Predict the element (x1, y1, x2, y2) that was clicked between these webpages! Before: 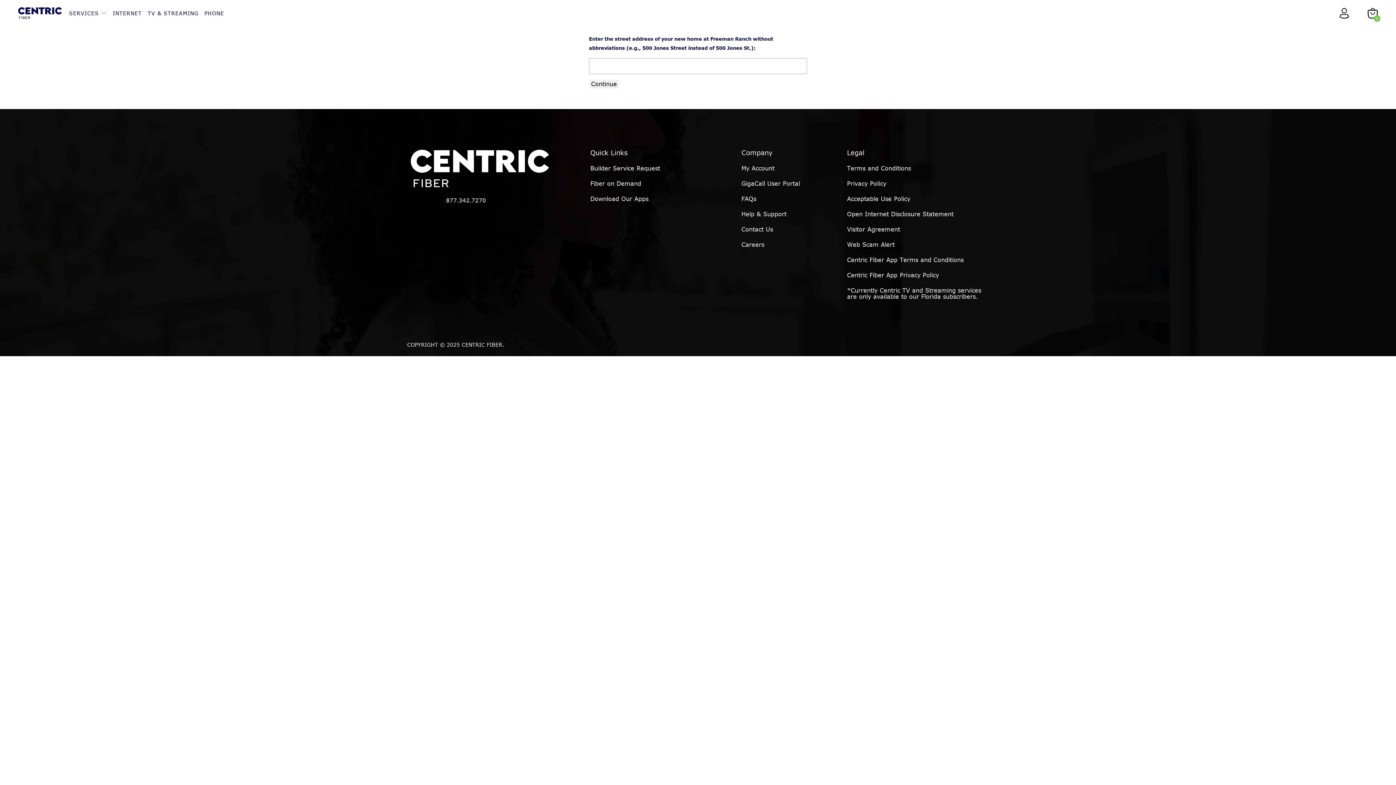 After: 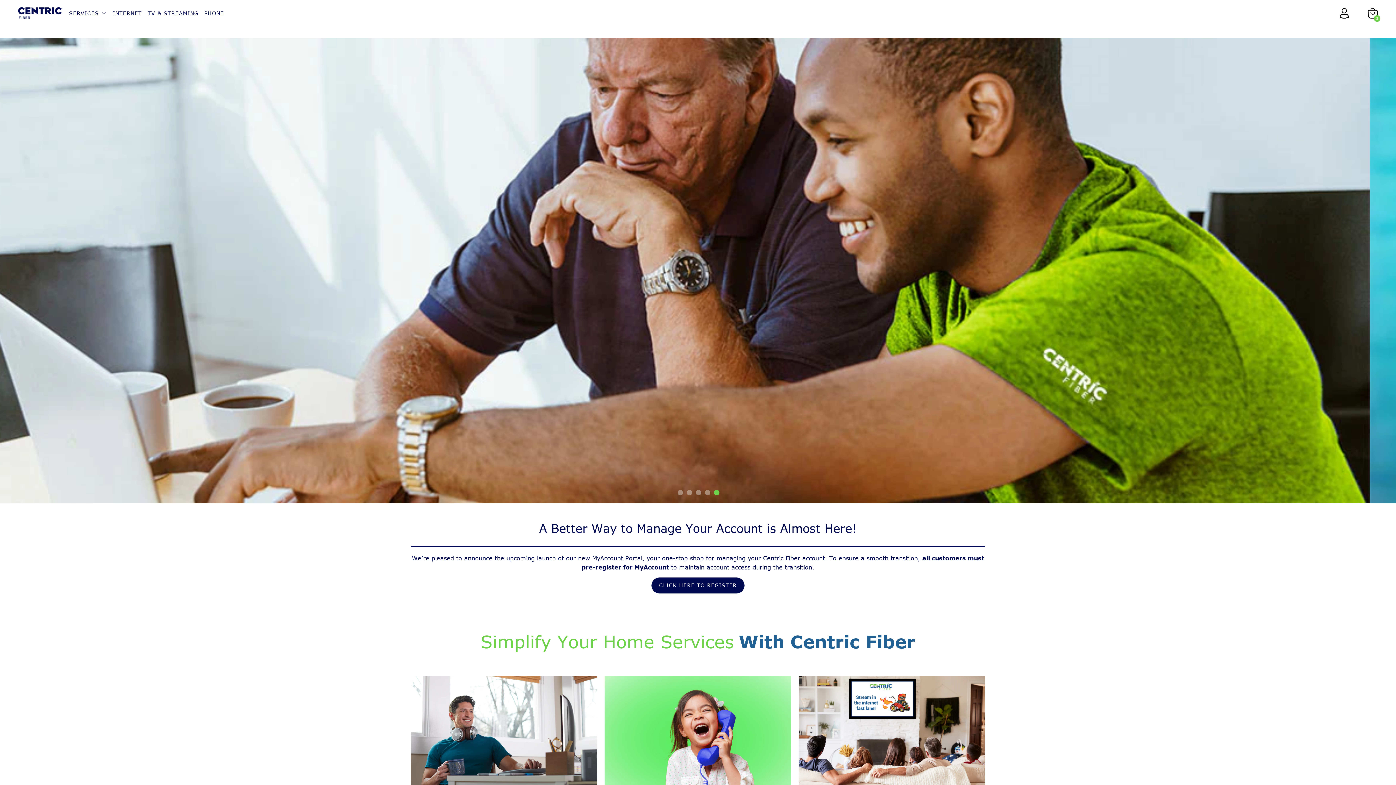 Action: bbox: (461, 341, 502, 348) label: CENTRIC FIBER